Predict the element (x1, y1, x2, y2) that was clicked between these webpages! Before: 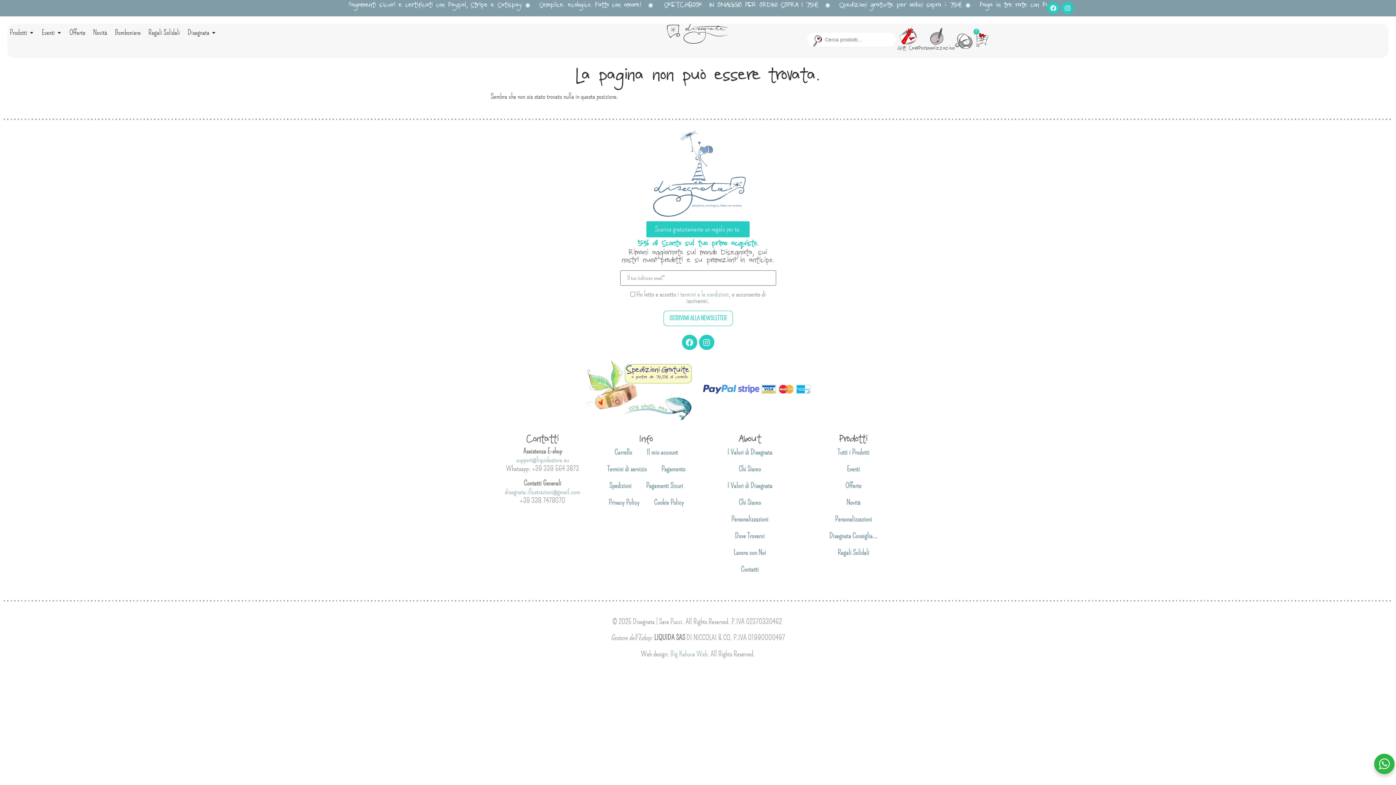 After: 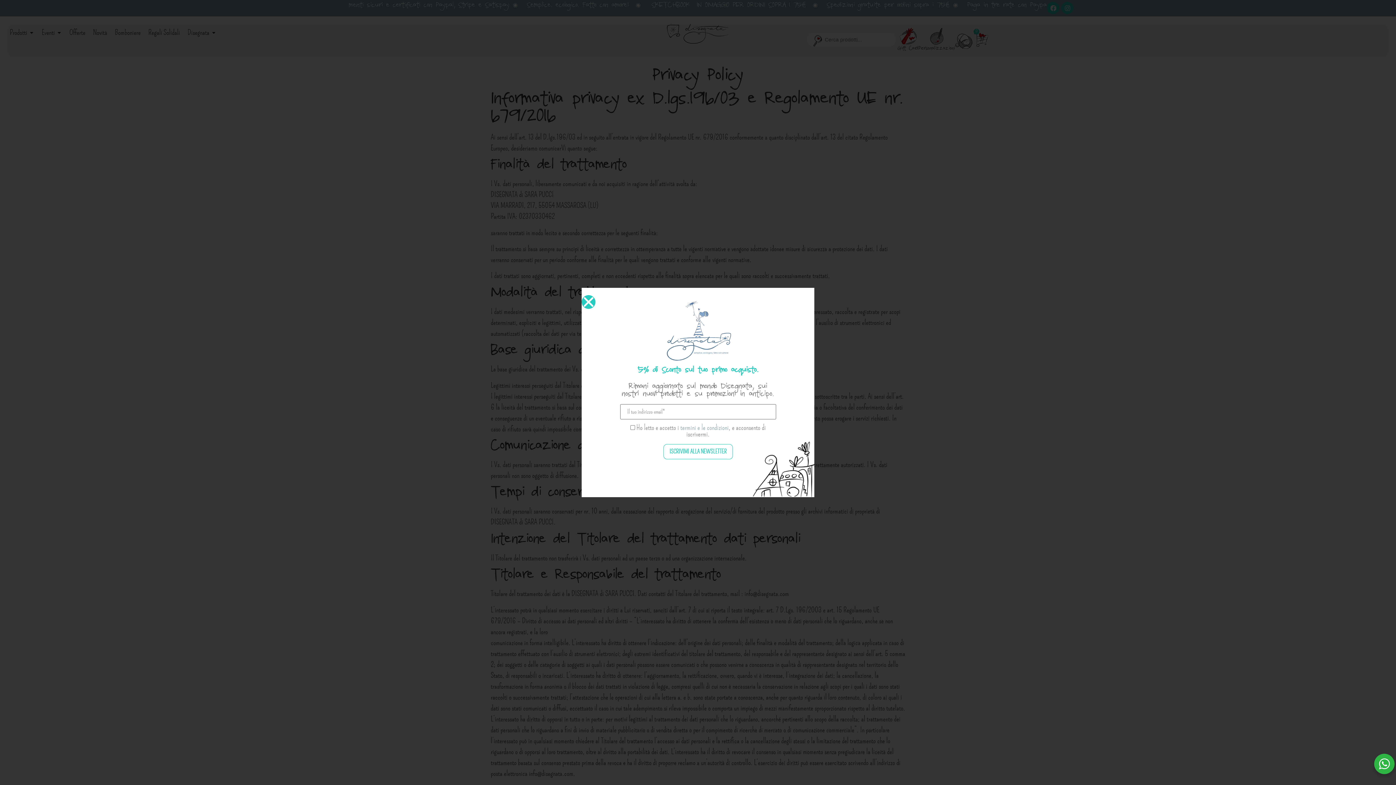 Action: bbox: (601, 494, 646, 511) label: Privacy Policy